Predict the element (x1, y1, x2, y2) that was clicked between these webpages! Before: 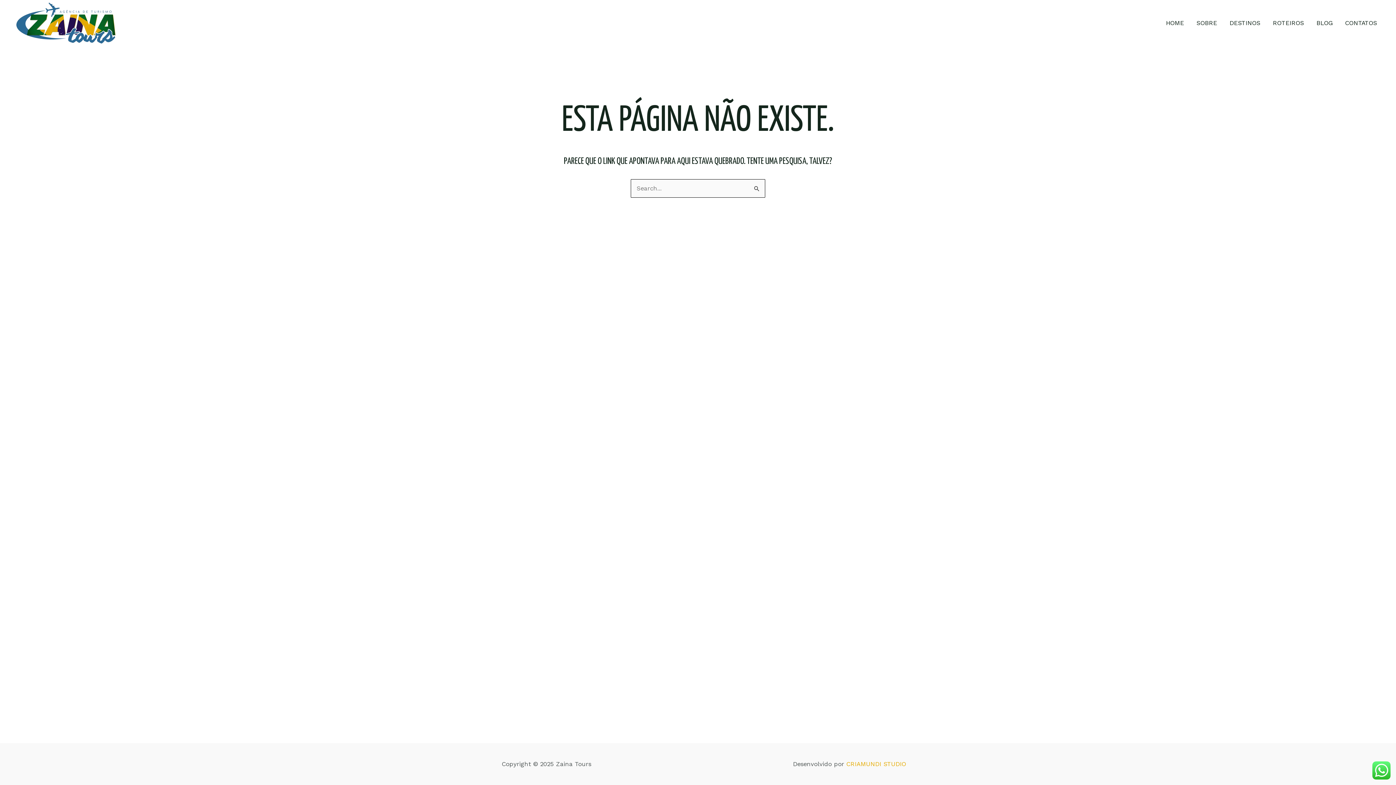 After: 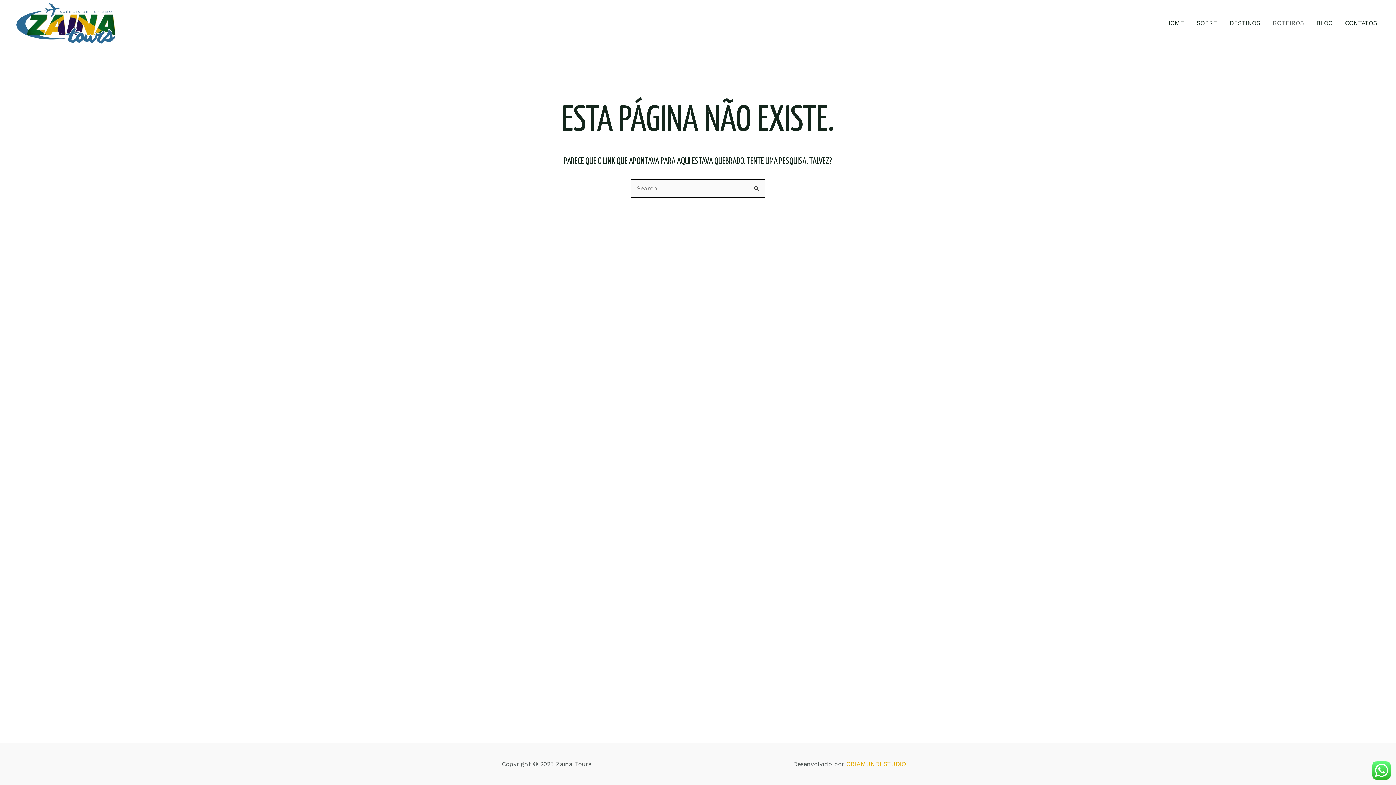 Action: label: ROTEIROS bbox: (1266, 0, 1310, 46)